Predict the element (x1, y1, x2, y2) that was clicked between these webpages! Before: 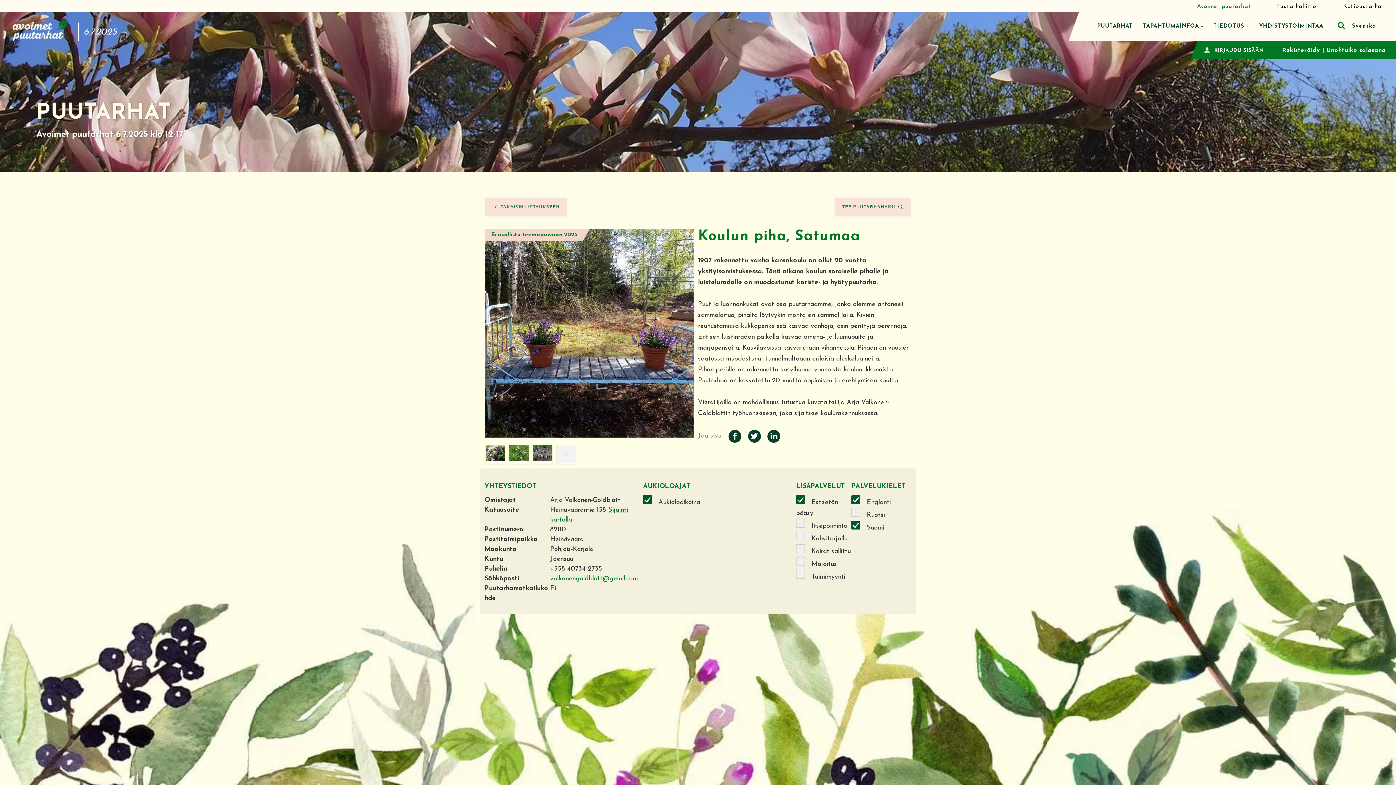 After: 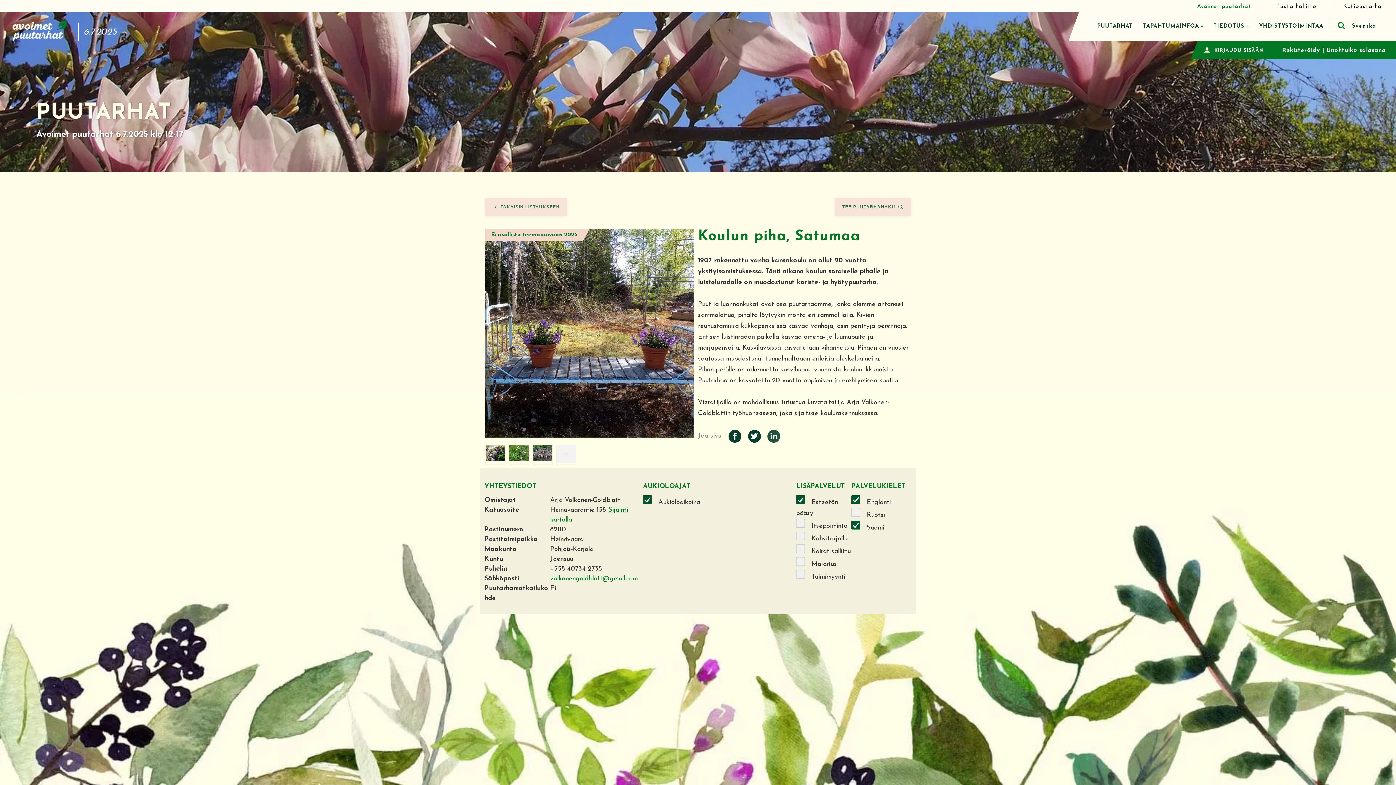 Action: bbox: (767, 430, 780, 442)